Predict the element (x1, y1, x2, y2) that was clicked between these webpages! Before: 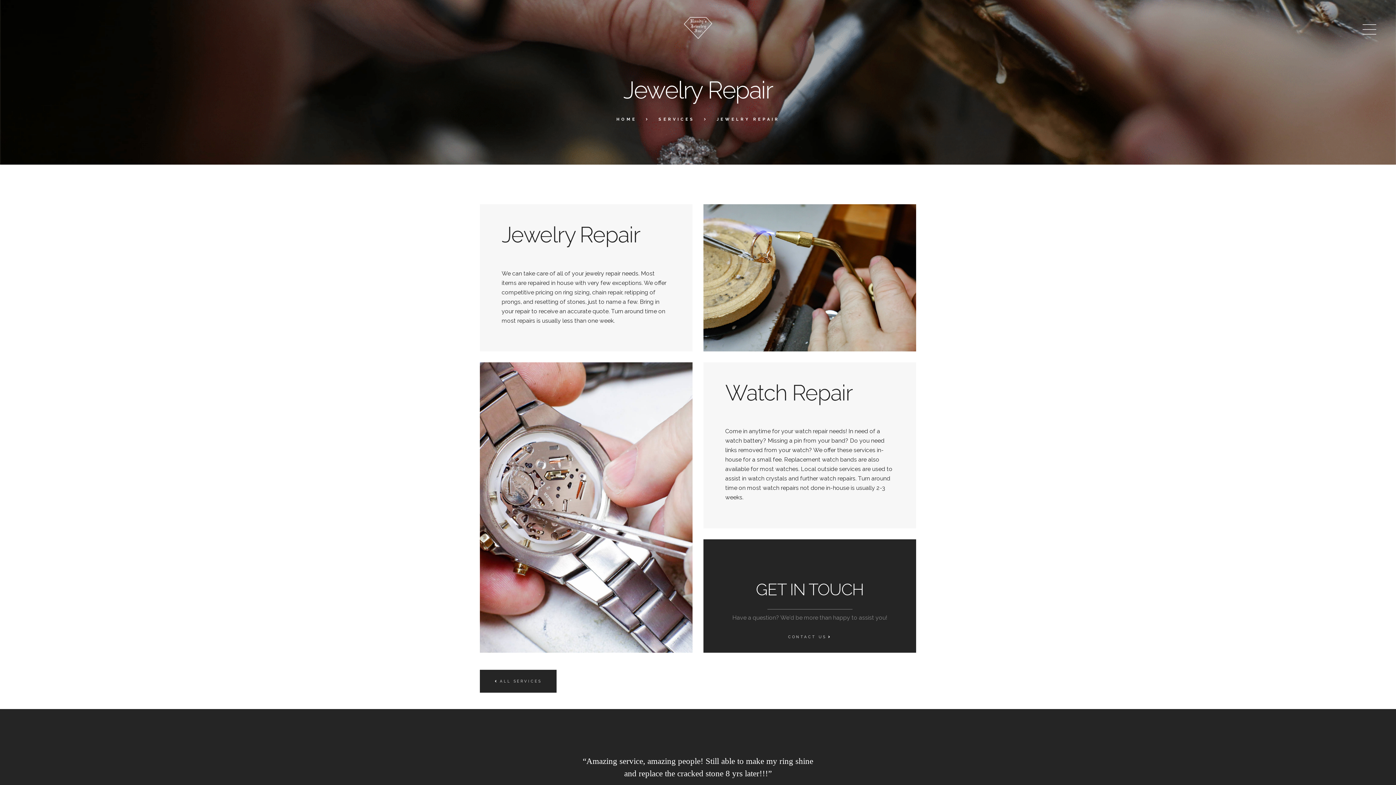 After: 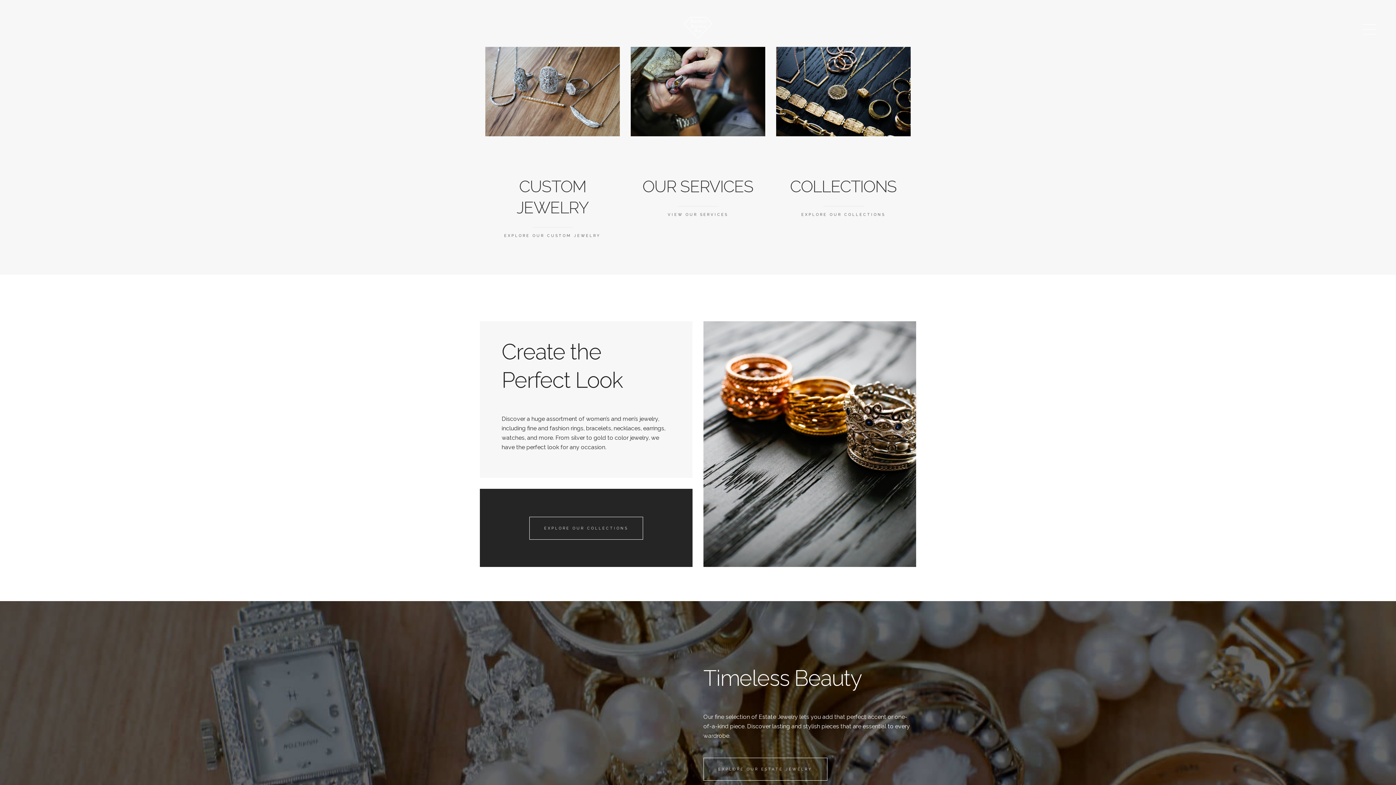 Action: label: HOME bbox: (616, 116, 636, 122)